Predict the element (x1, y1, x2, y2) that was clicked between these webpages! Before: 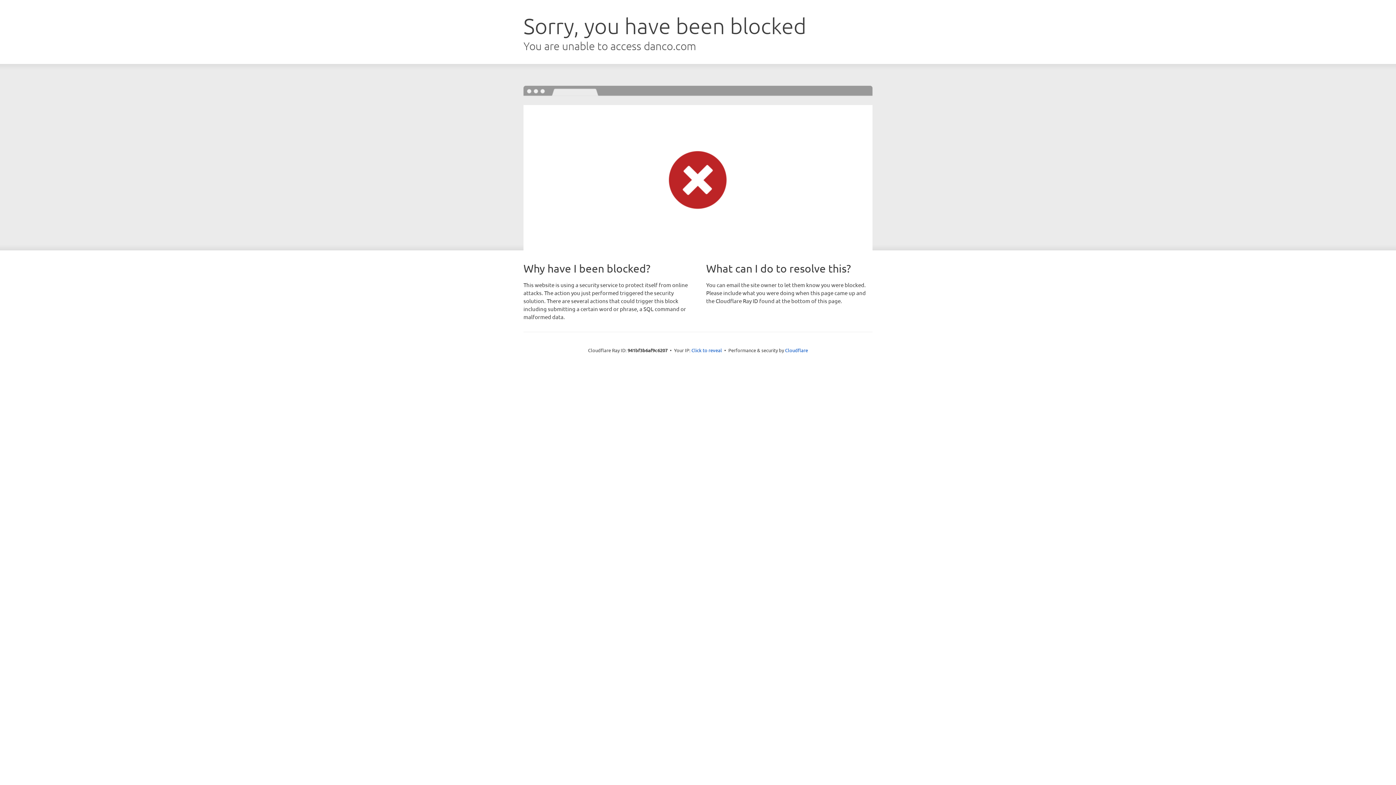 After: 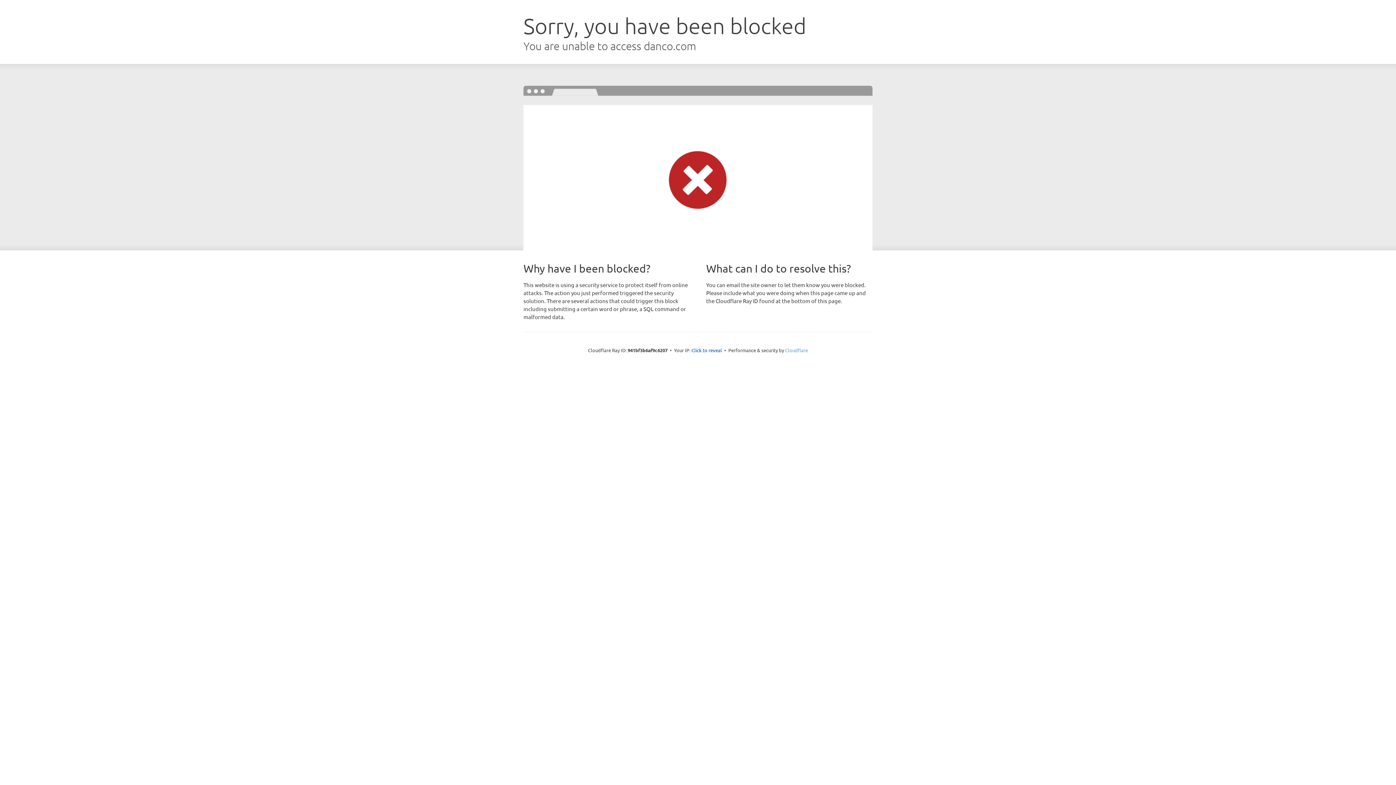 Action: bbox: (785, 347, 808, 353) label: Cloudflare